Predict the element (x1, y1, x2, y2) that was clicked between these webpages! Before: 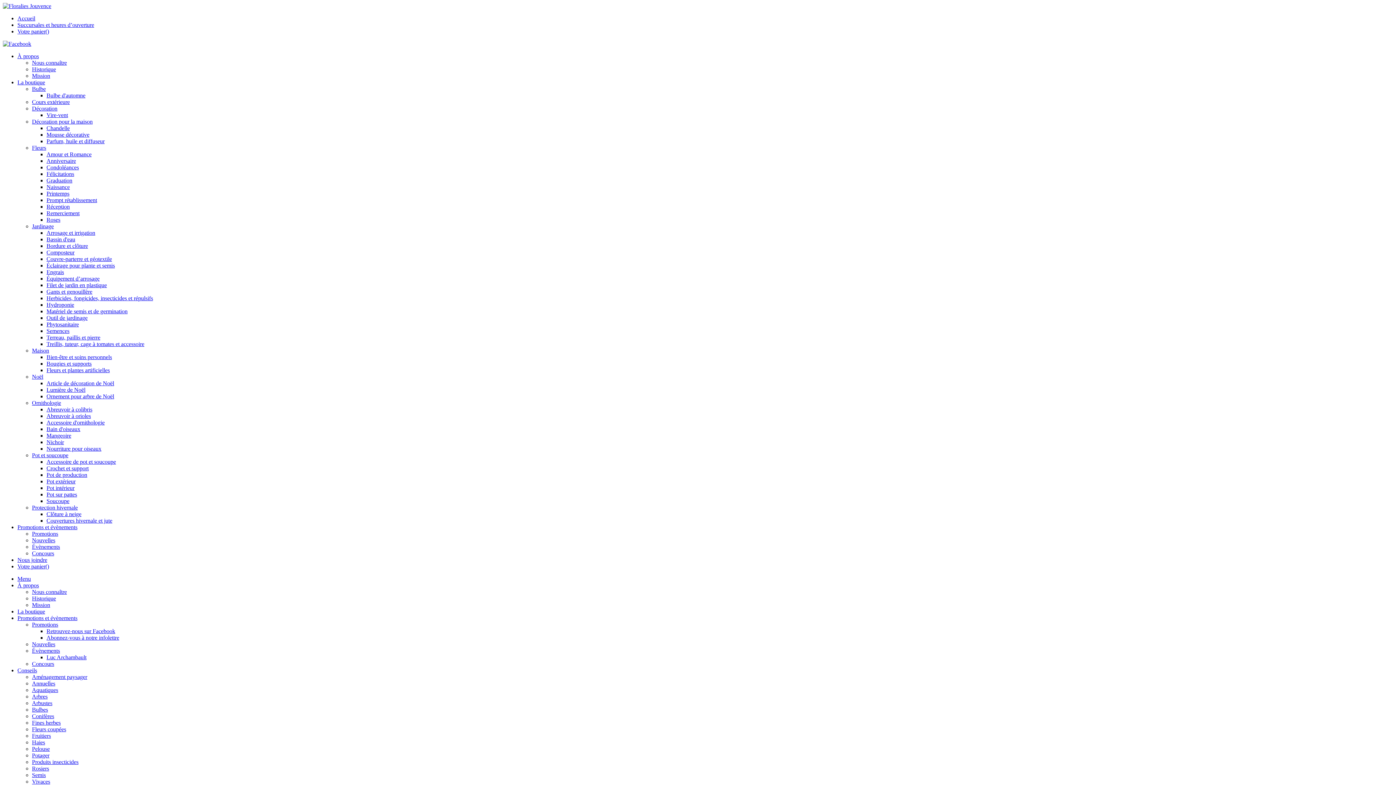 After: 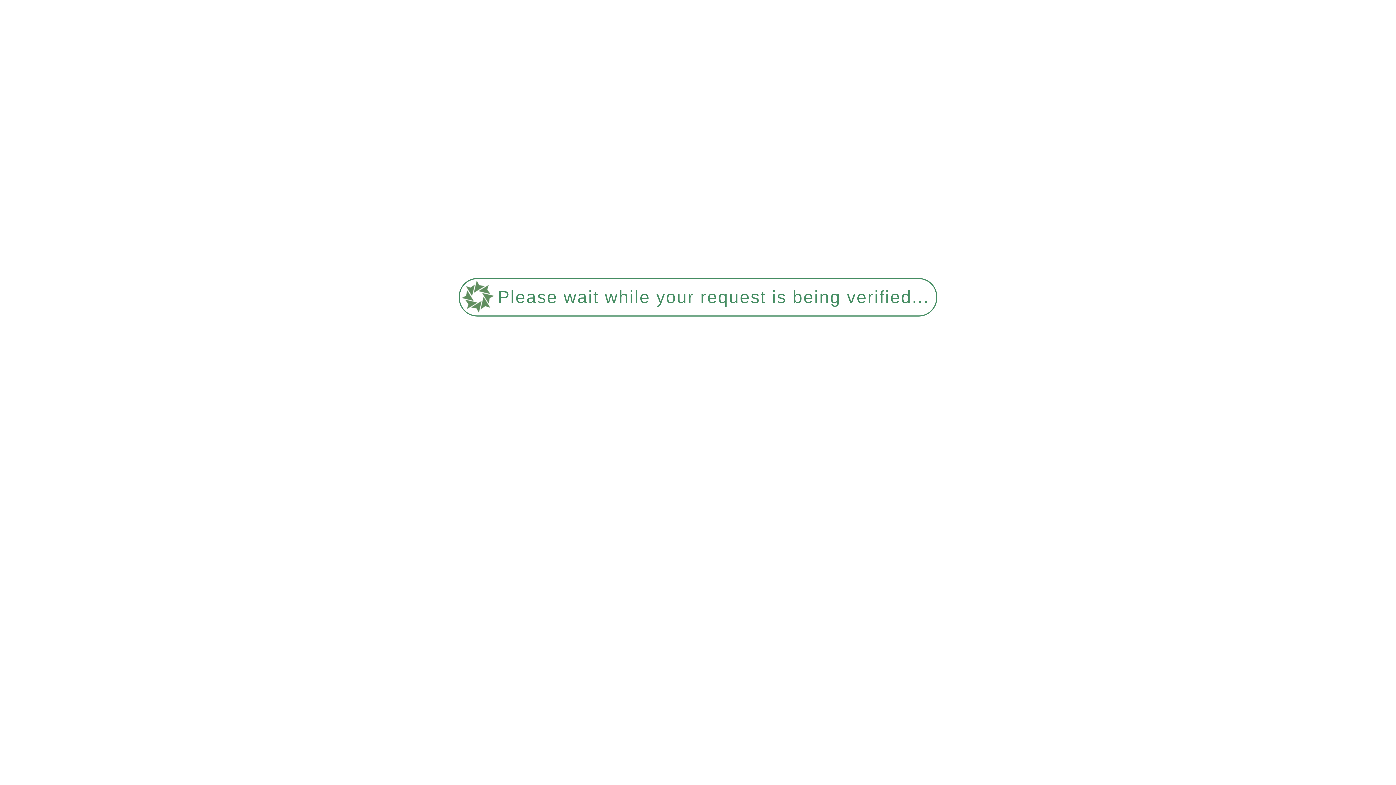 Action: label: Aménagement paysager bbox: (32, 674, 87, 680)